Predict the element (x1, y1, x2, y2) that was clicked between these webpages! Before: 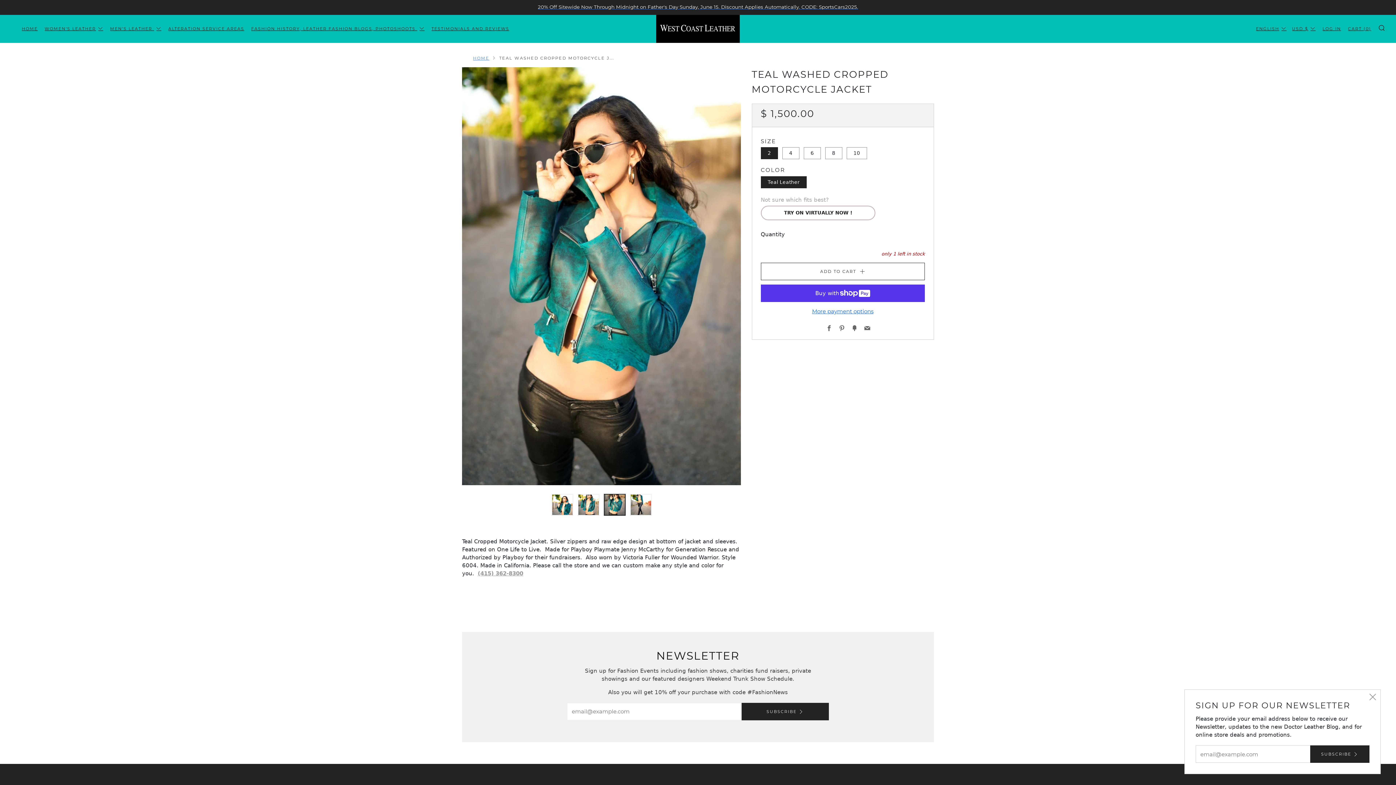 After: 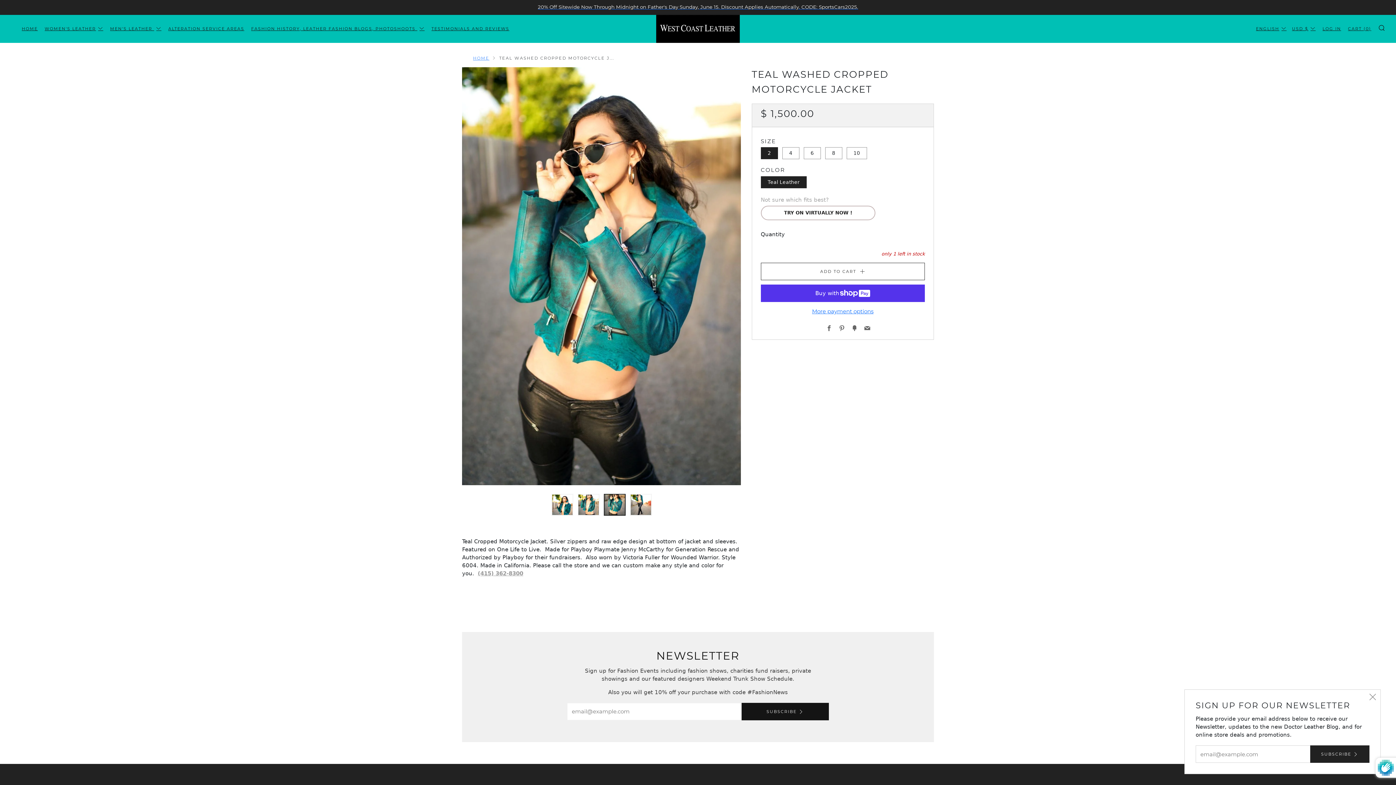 Action: bbox: (741, 703, 829, 720) label: SUBSCRIBE